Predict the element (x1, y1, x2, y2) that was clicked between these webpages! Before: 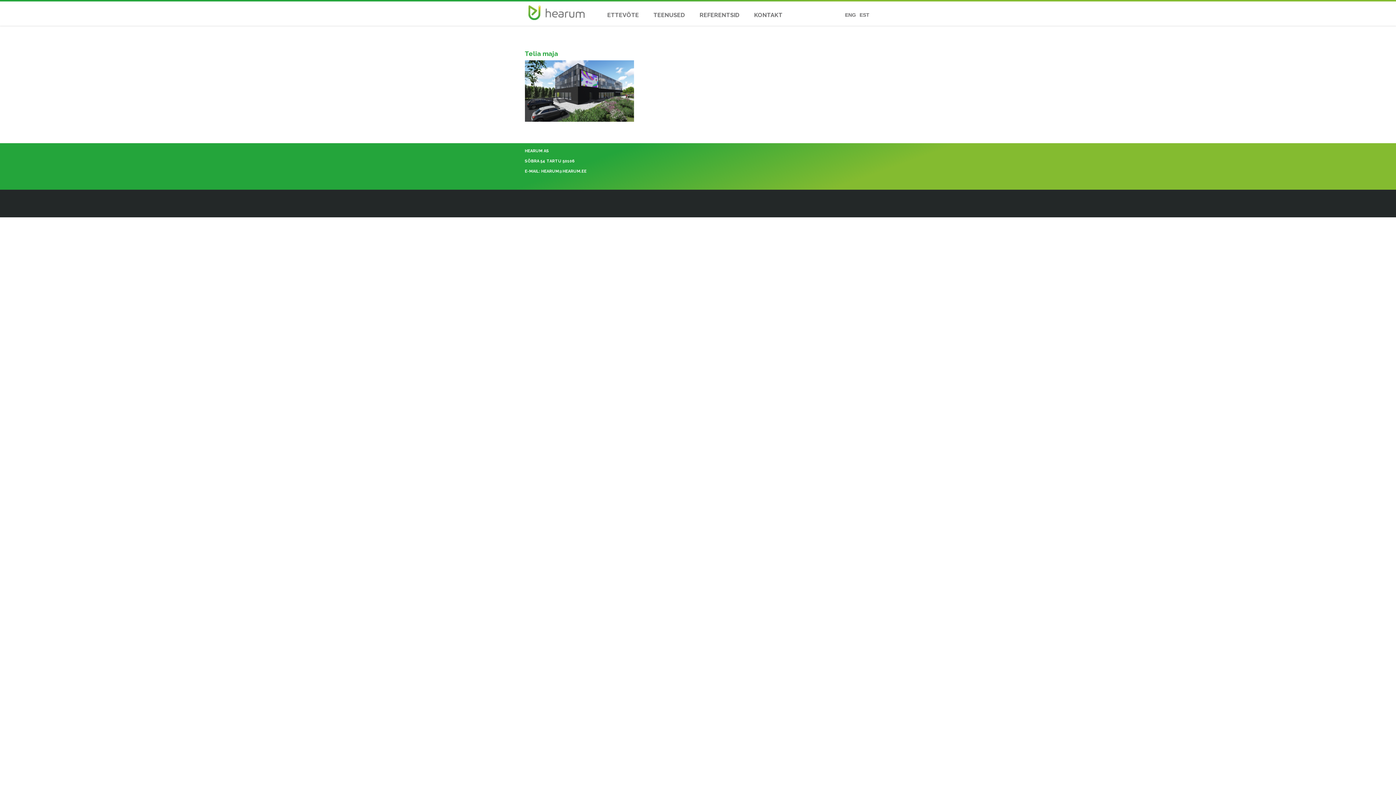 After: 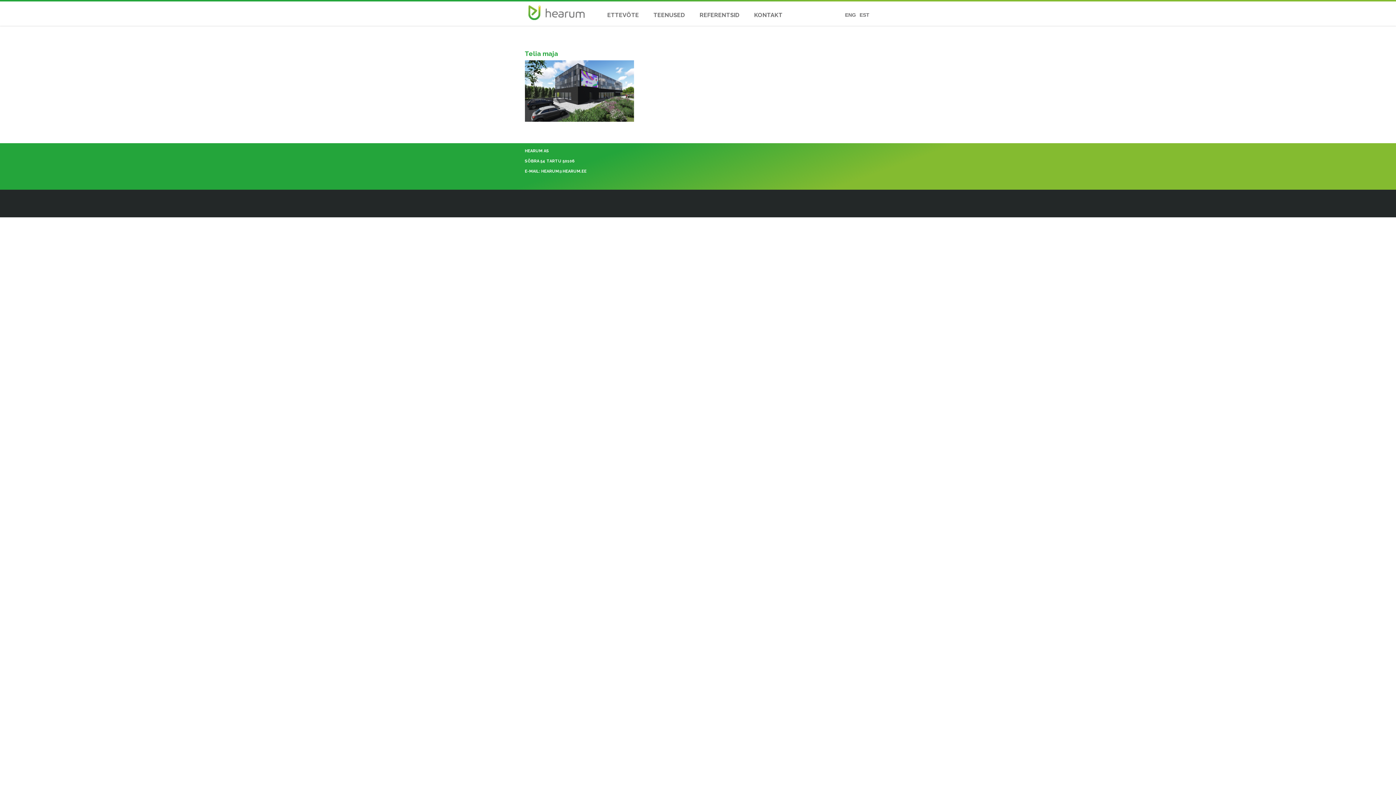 Action: bbox: (857, 12, 871, 25) label: EST